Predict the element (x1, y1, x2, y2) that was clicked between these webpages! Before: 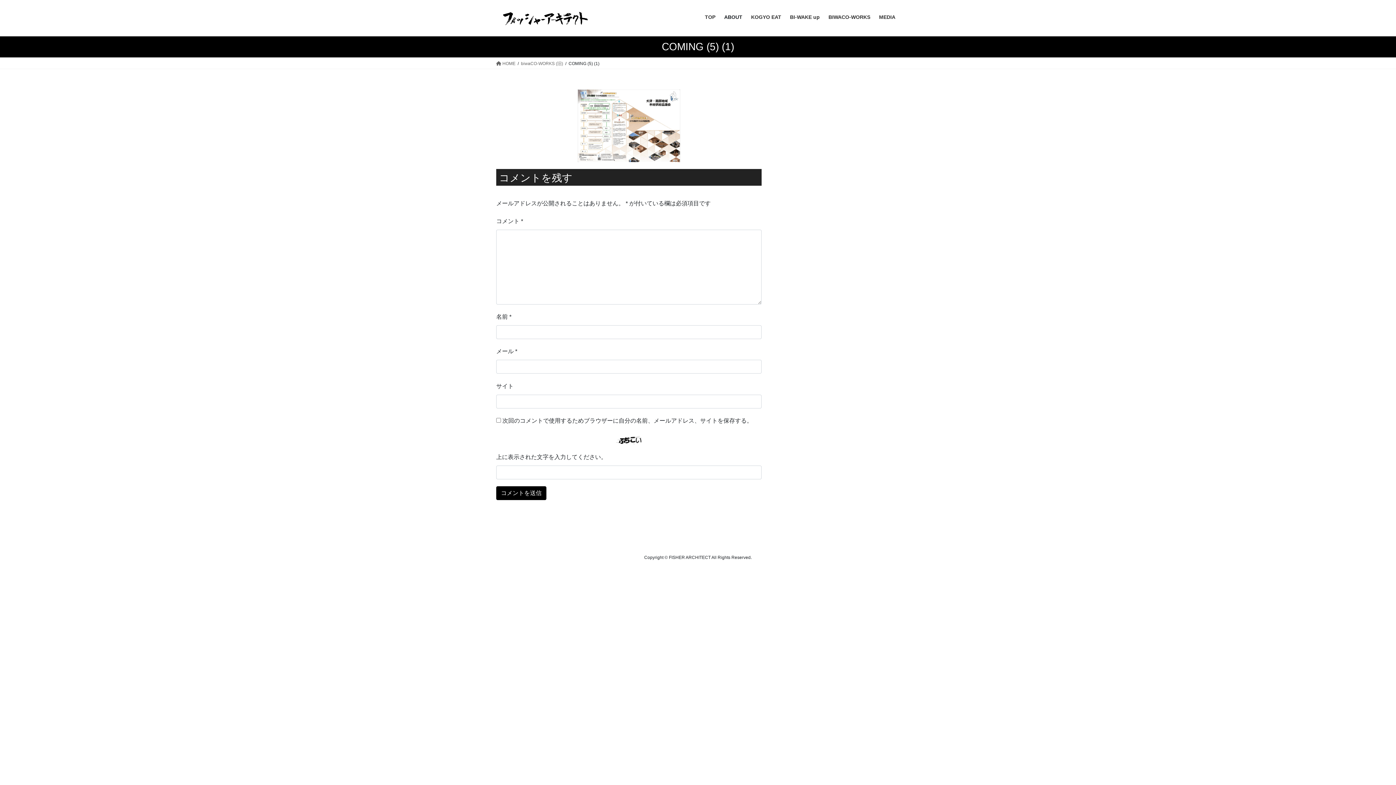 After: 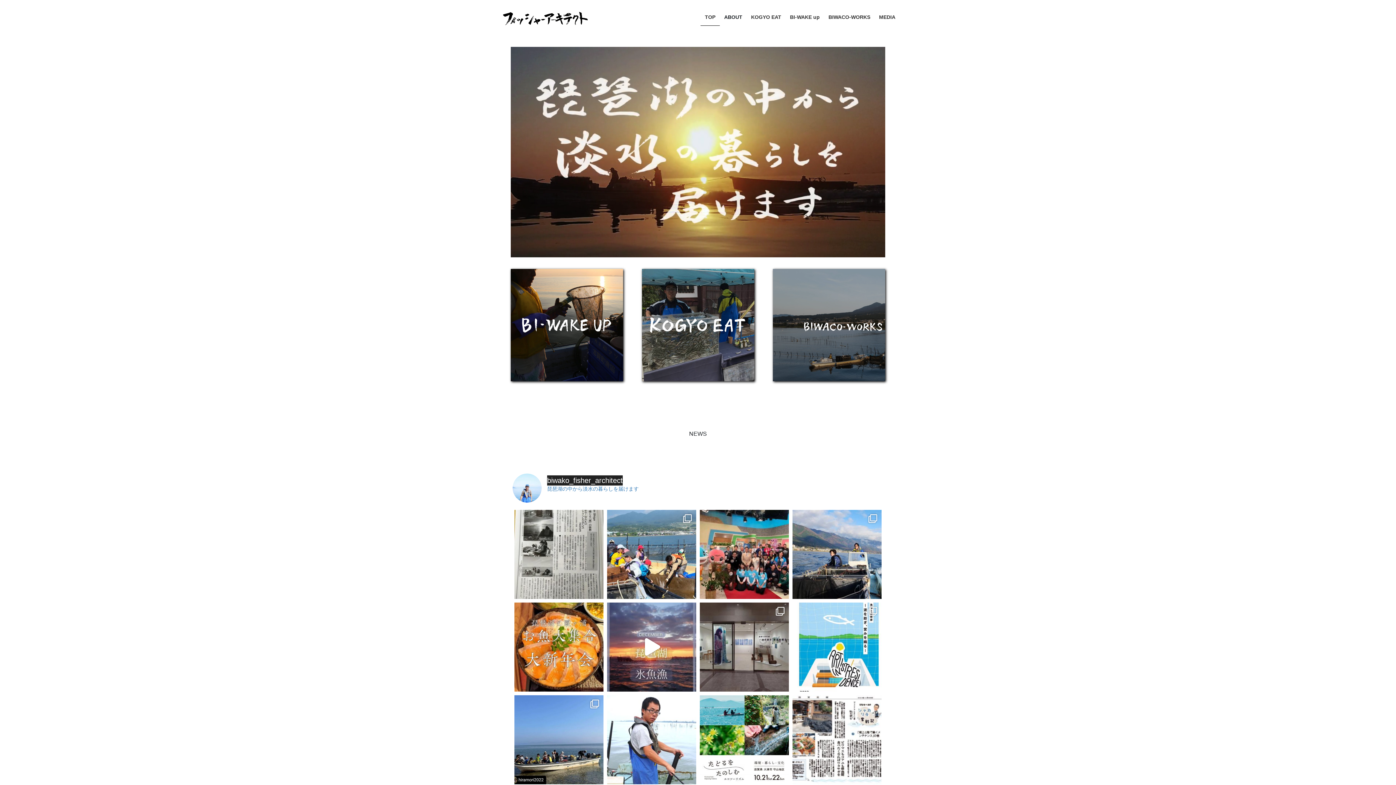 Action: bbox: (496, 59, 515, 66) label:  HOME